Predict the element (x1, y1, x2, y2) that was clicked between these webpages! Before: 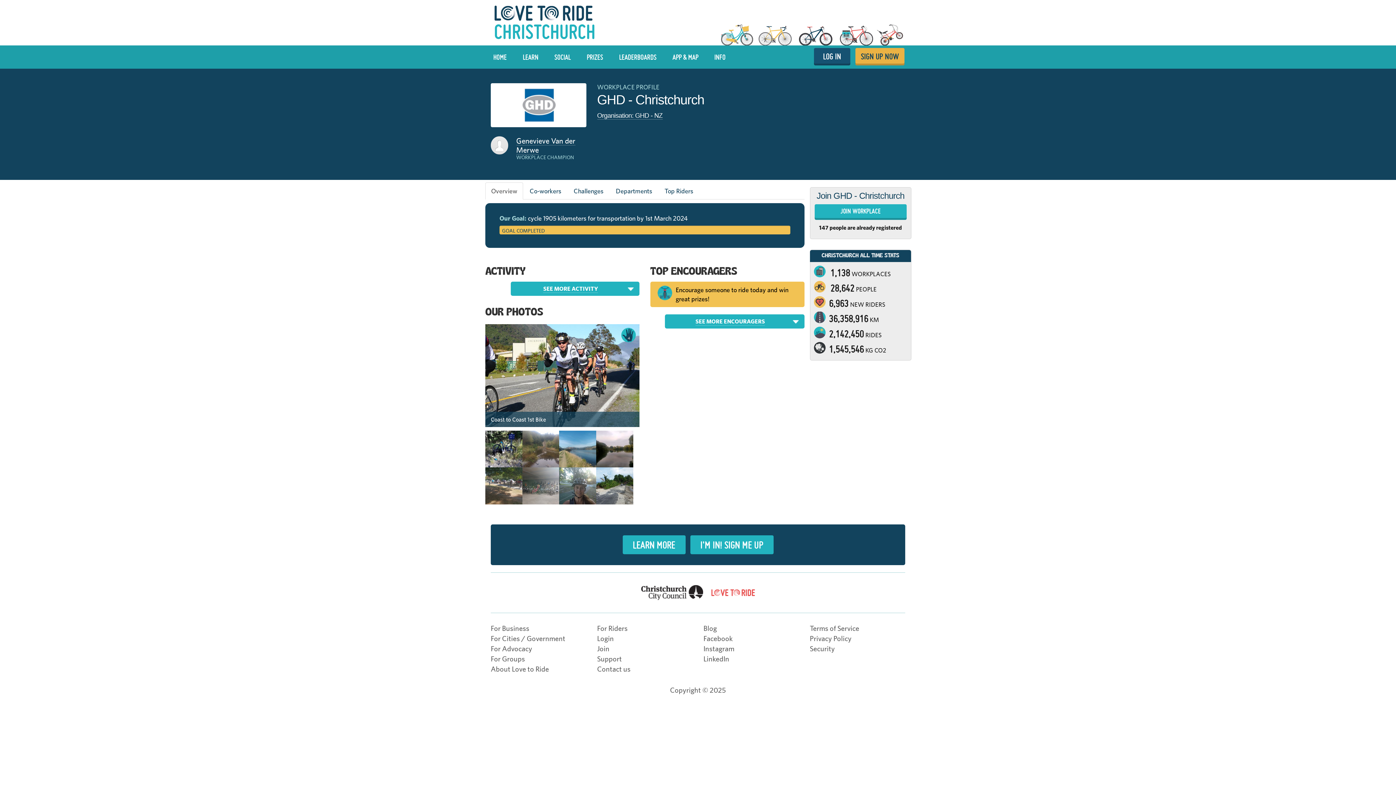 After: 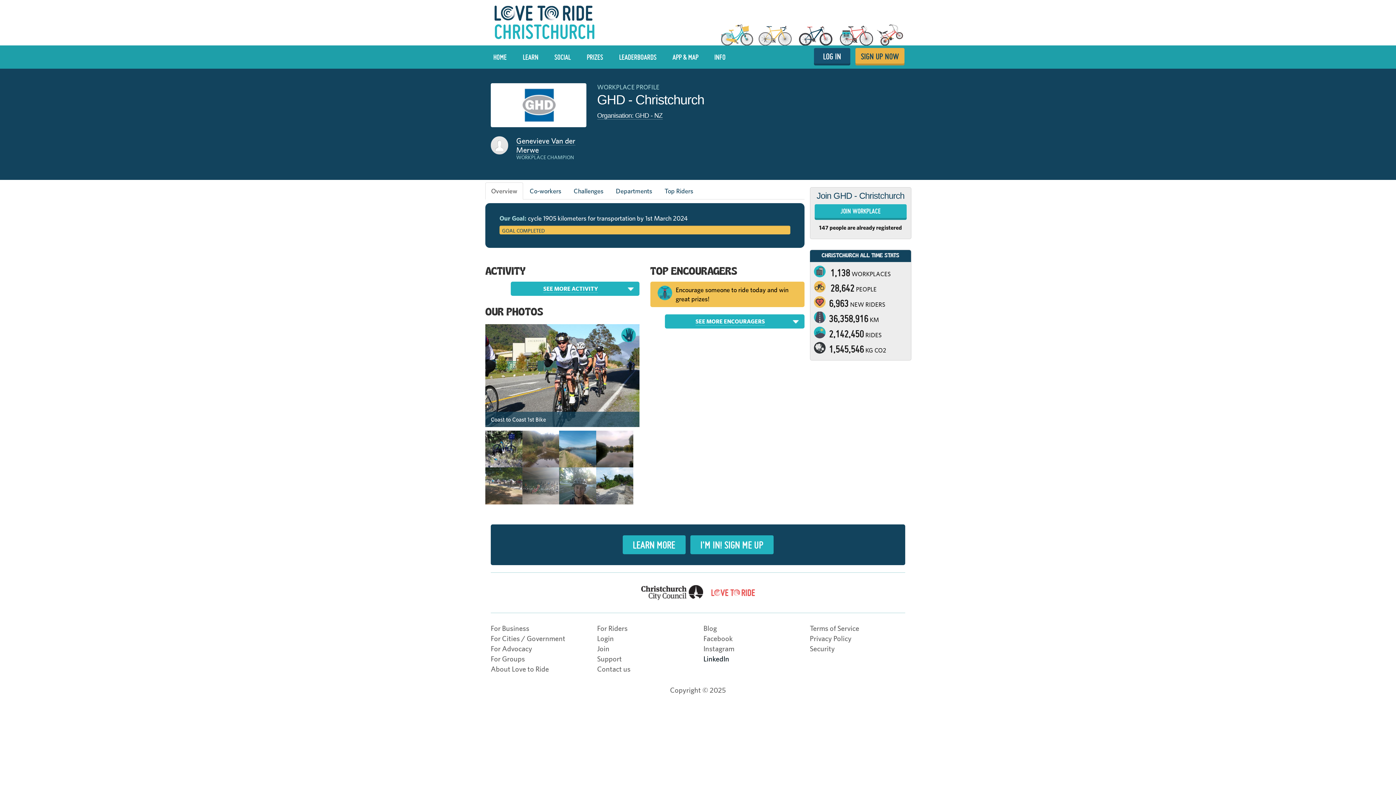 Action: label: LinkedIn bbox: (703, 654, 729, 663)